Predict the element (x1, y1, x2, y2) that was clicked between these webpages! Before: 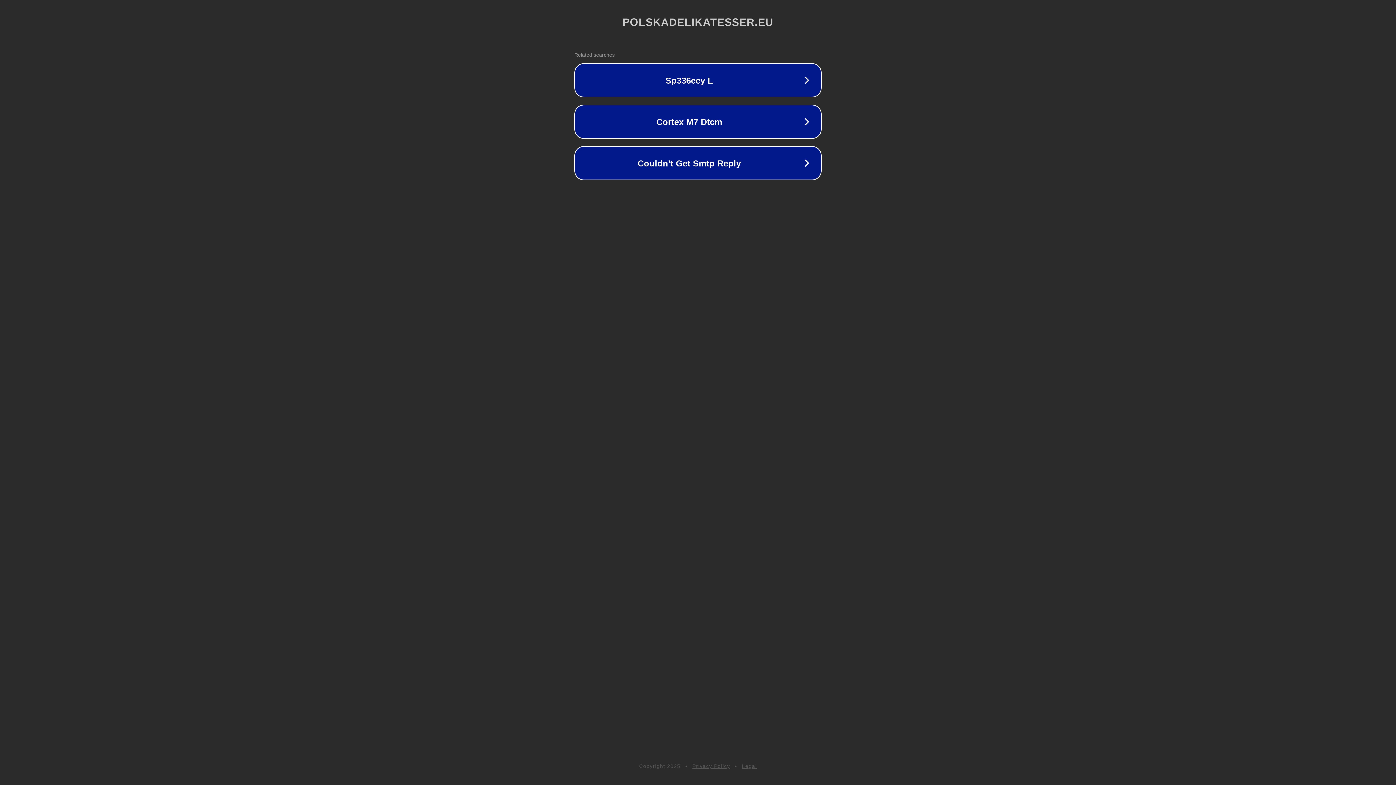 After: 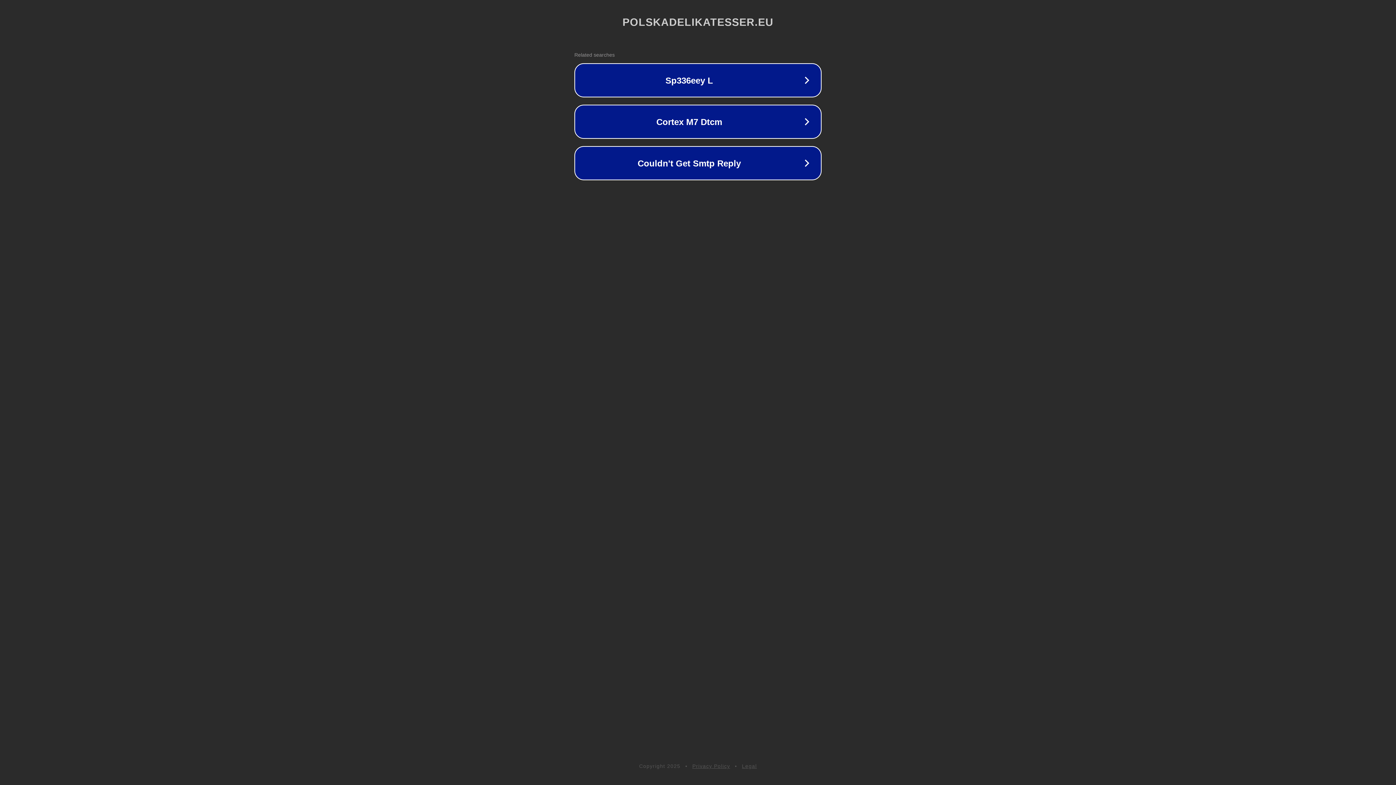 Action: bbox: (692, 763, 730, 769) label: Privacy Policy